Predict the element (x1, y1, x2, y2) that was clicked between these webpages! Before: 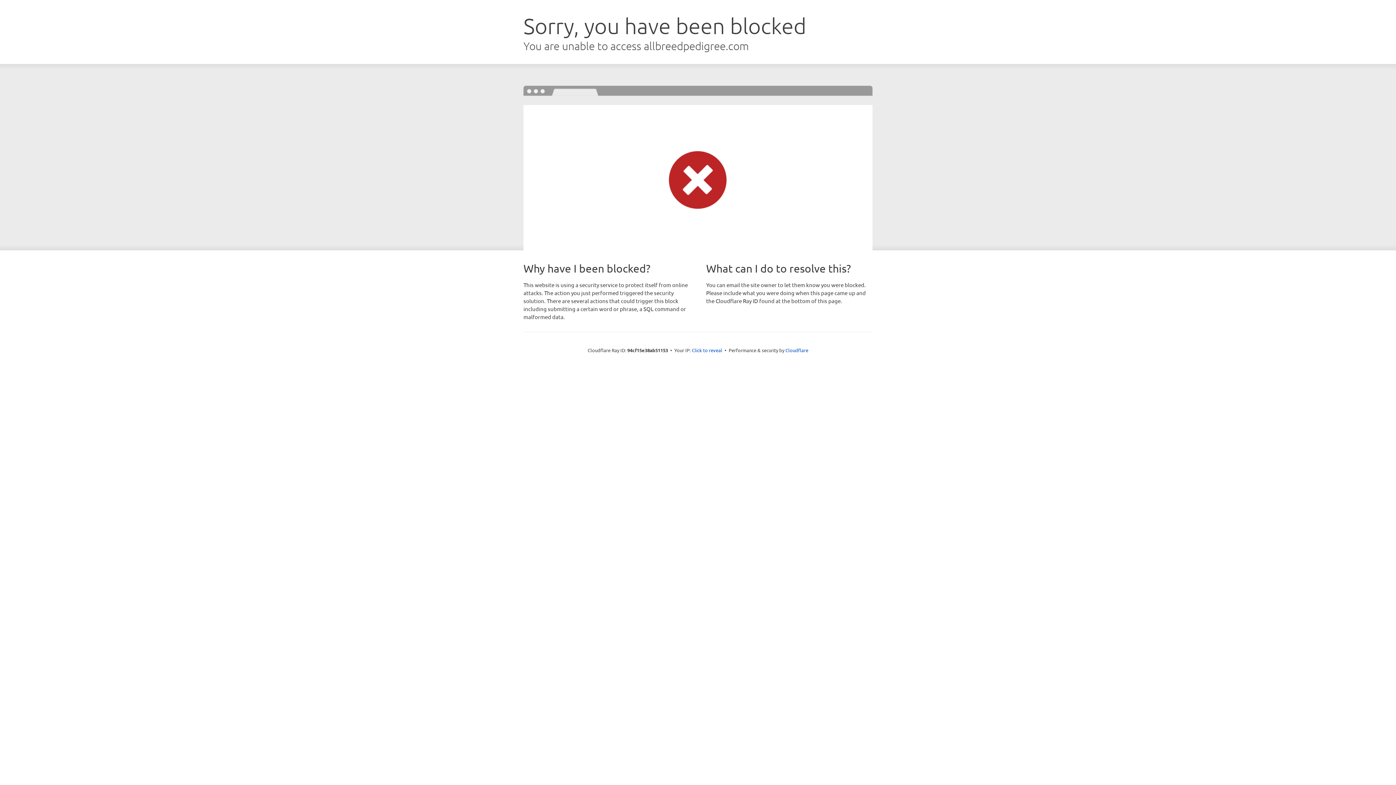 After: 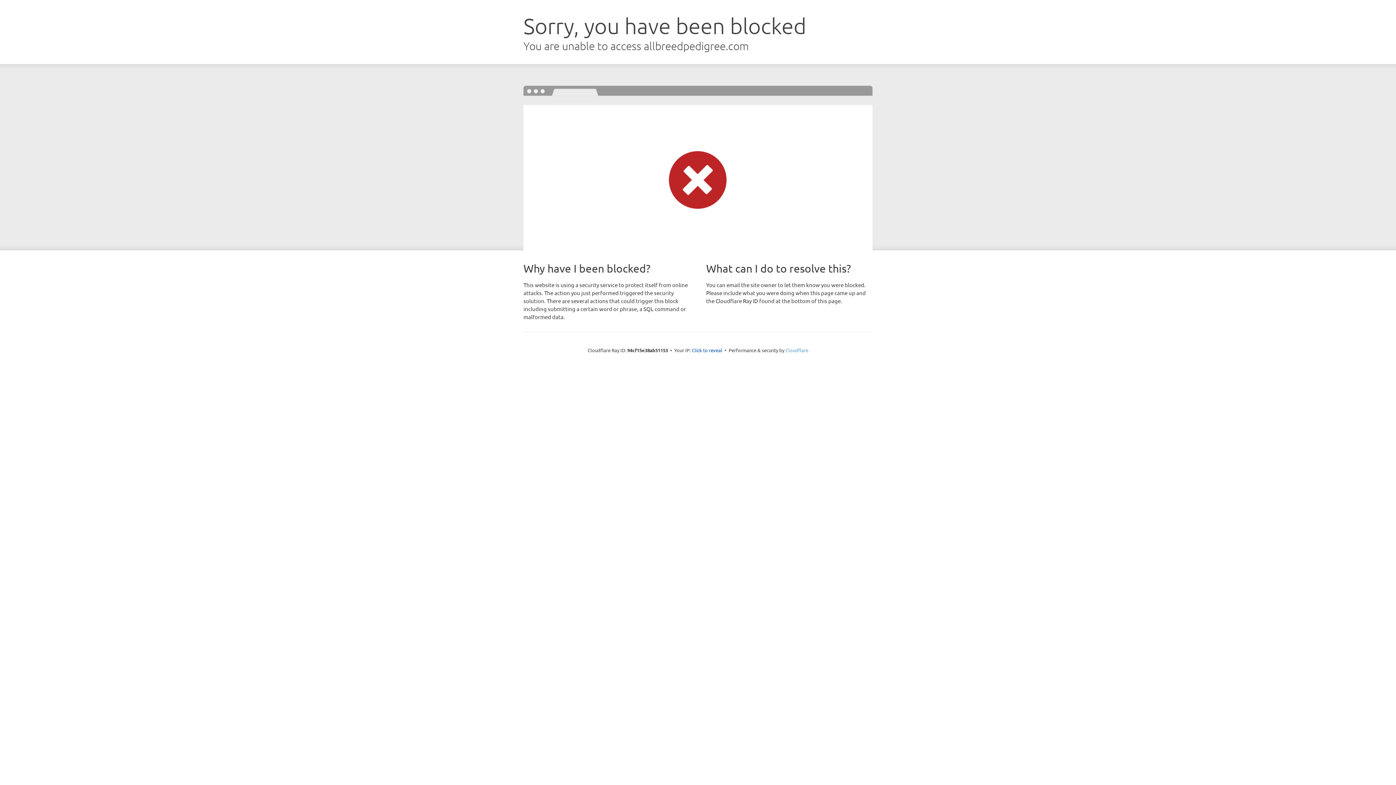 Action: bbox: (785, 347, 808, 353) label: Cloudflare